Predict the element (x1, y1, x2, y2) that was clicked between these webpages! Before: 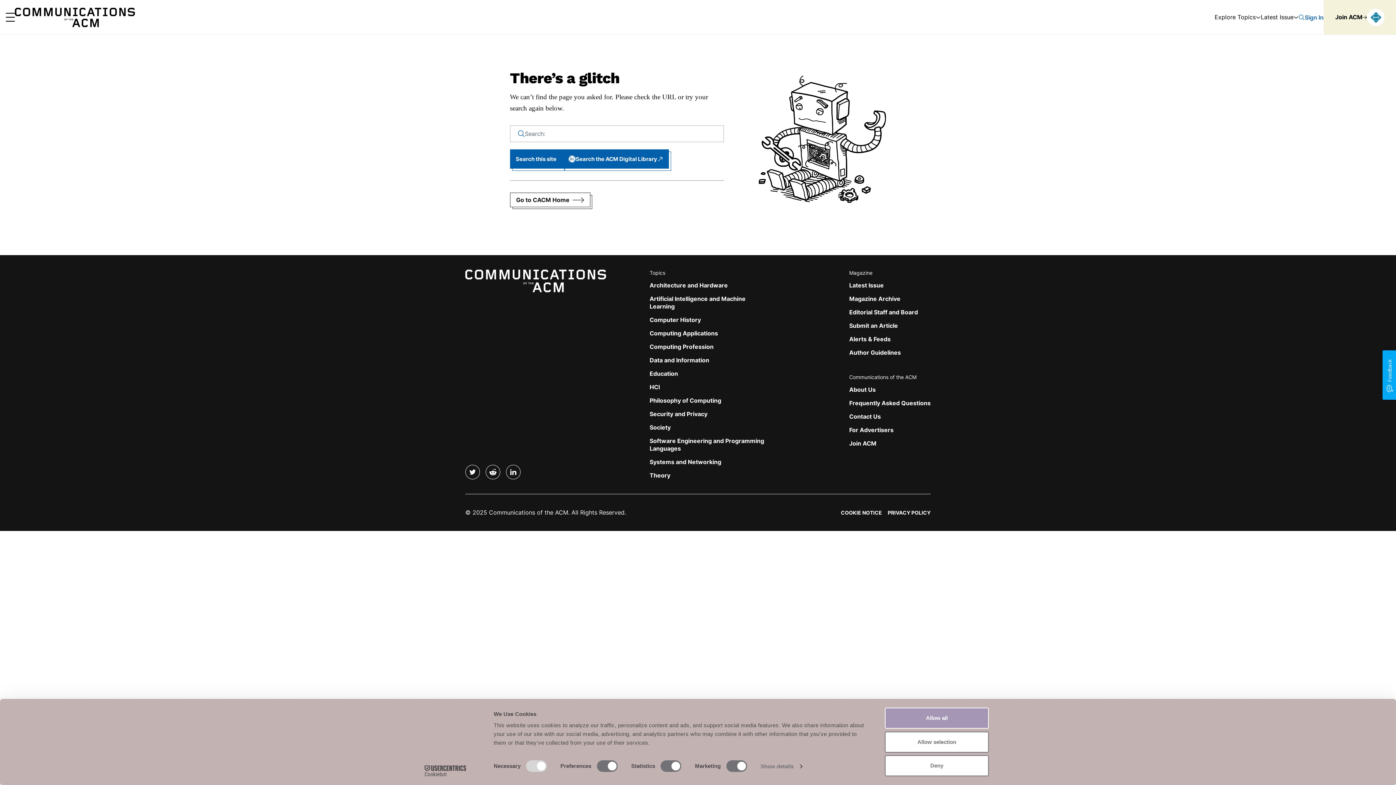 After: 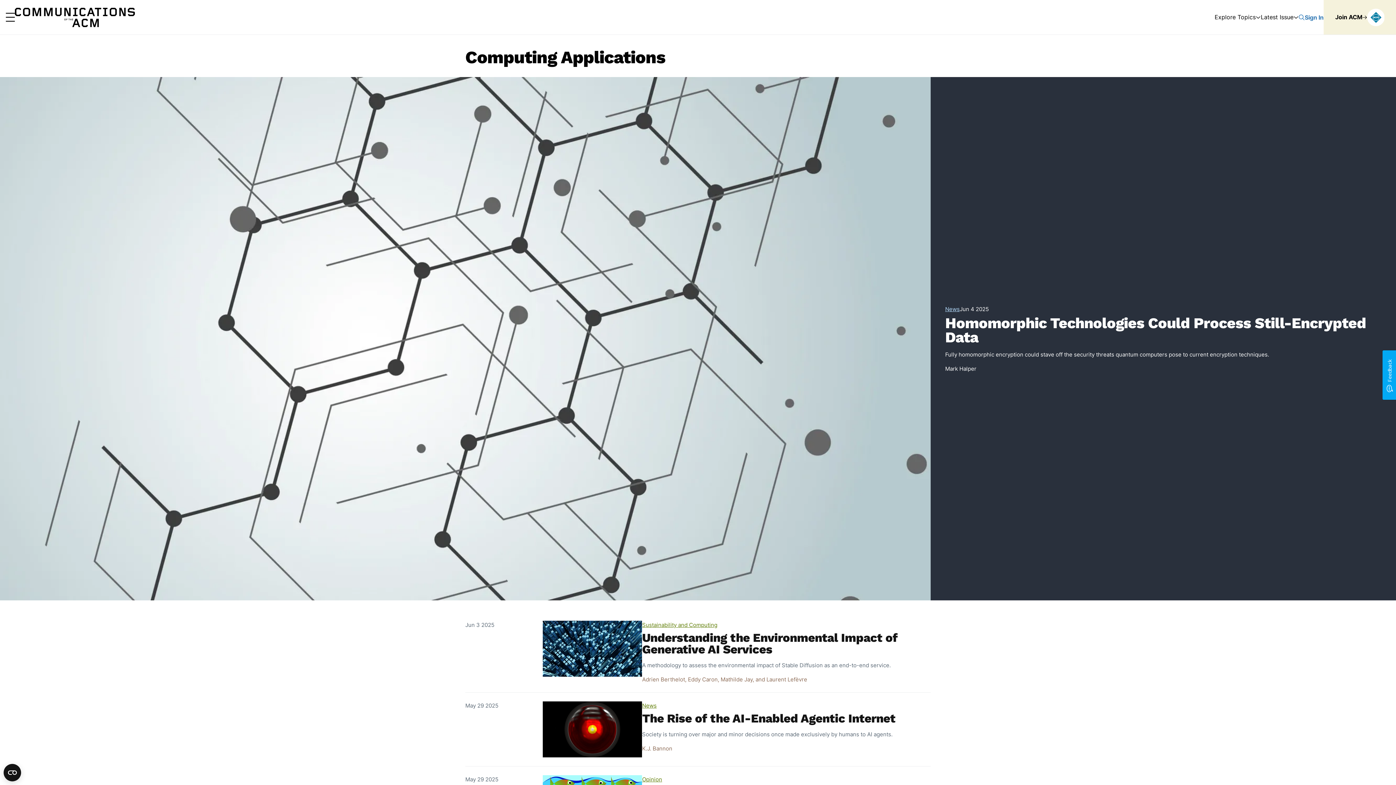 Action: label: Computing Applications bbox: (649, 329, 718, 337)